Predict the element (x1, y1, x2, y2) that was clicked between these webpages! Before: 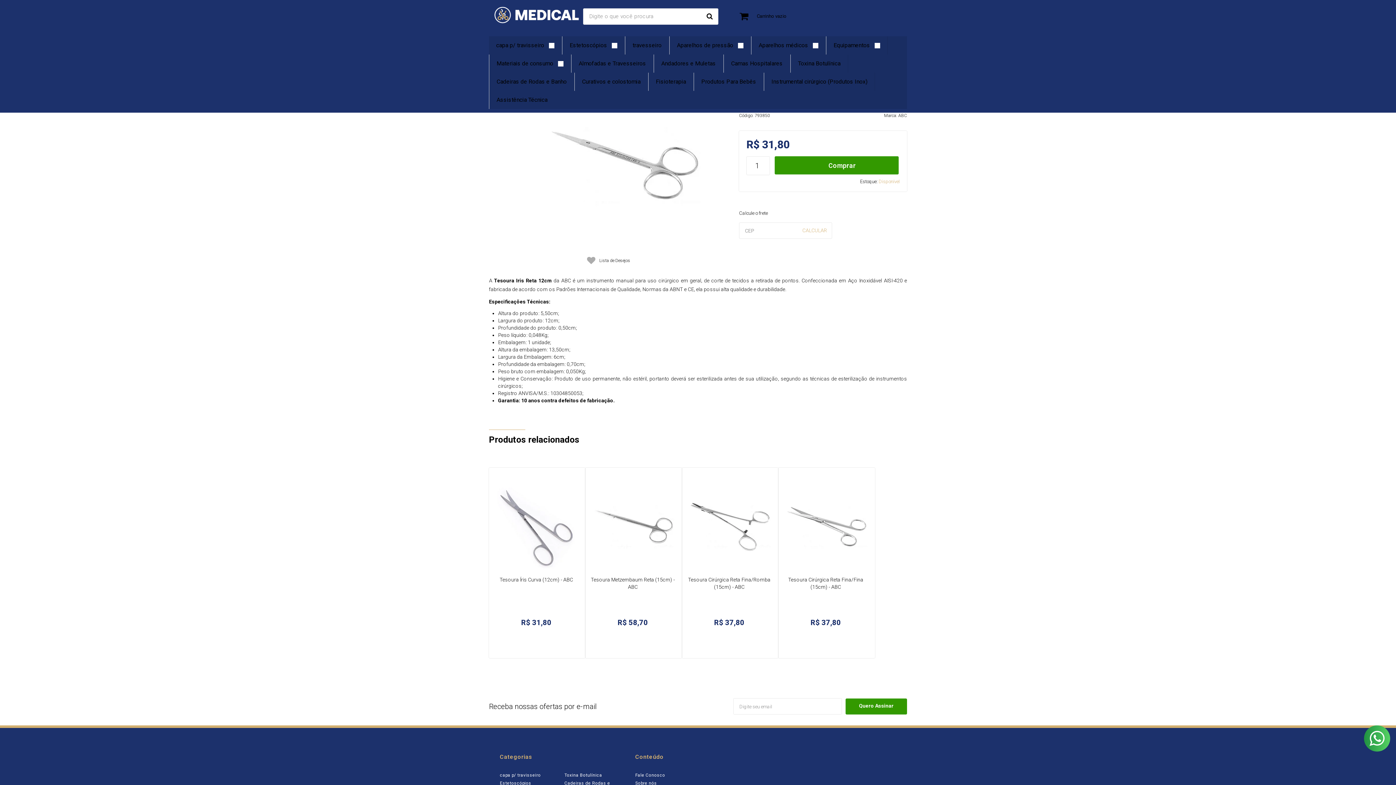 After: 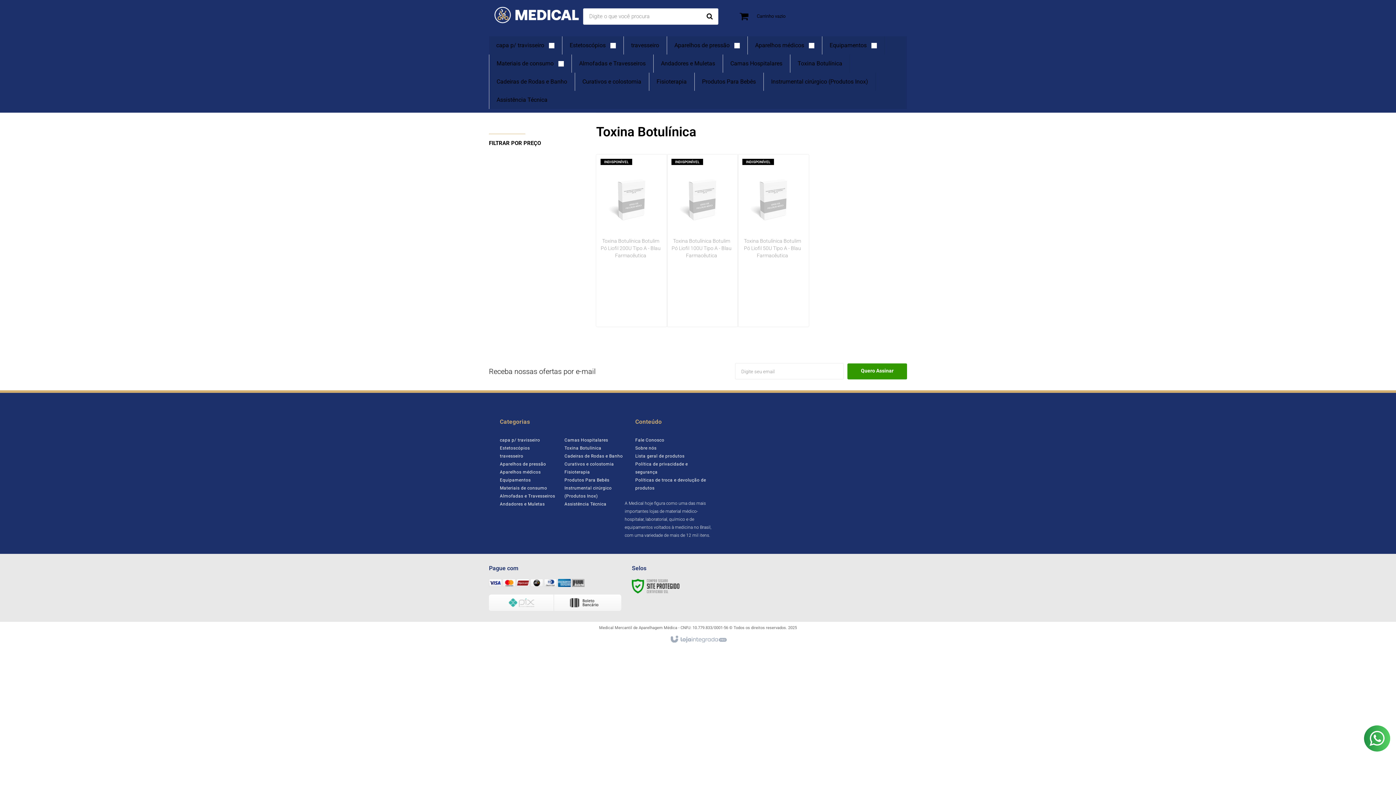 Action: label: Toxina Botulínica bbox: (564, 771, 624, 779)